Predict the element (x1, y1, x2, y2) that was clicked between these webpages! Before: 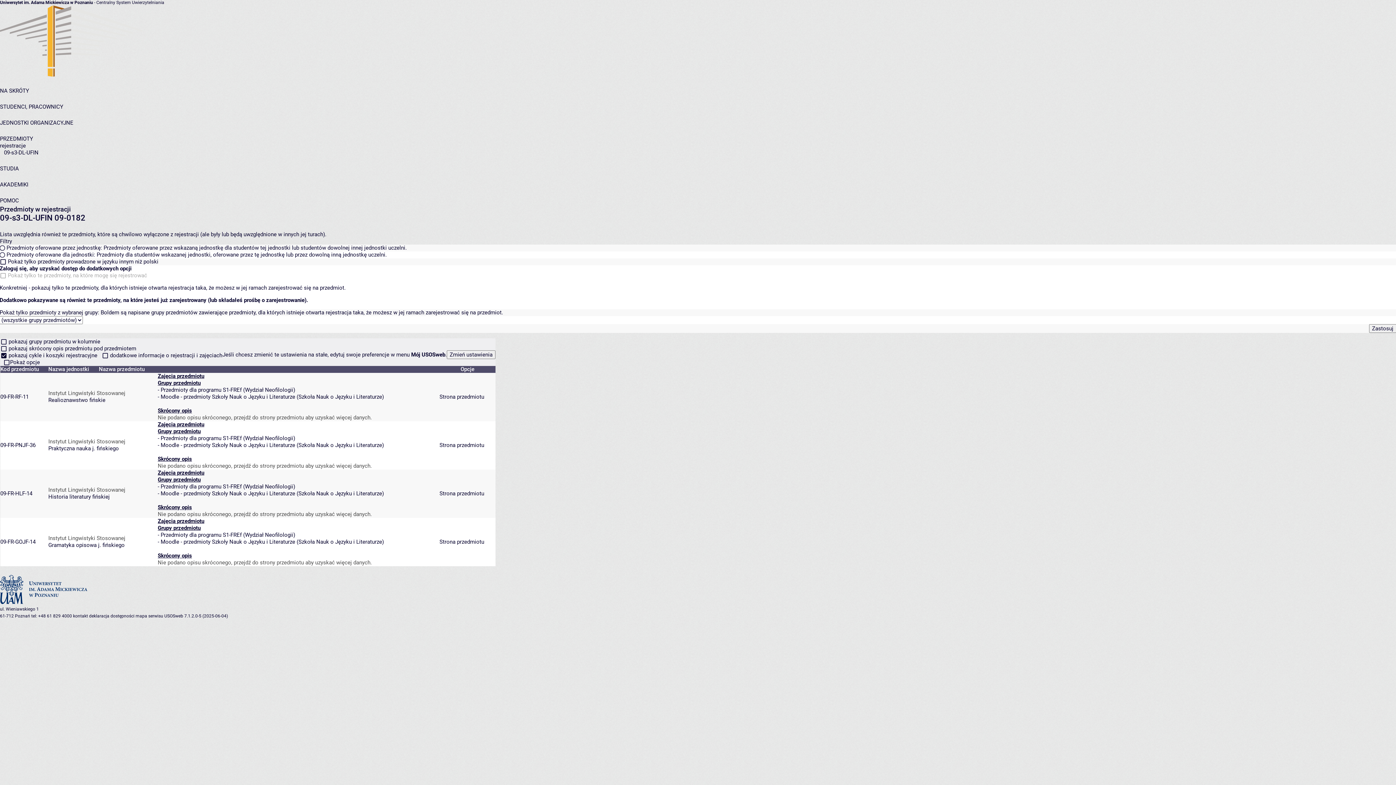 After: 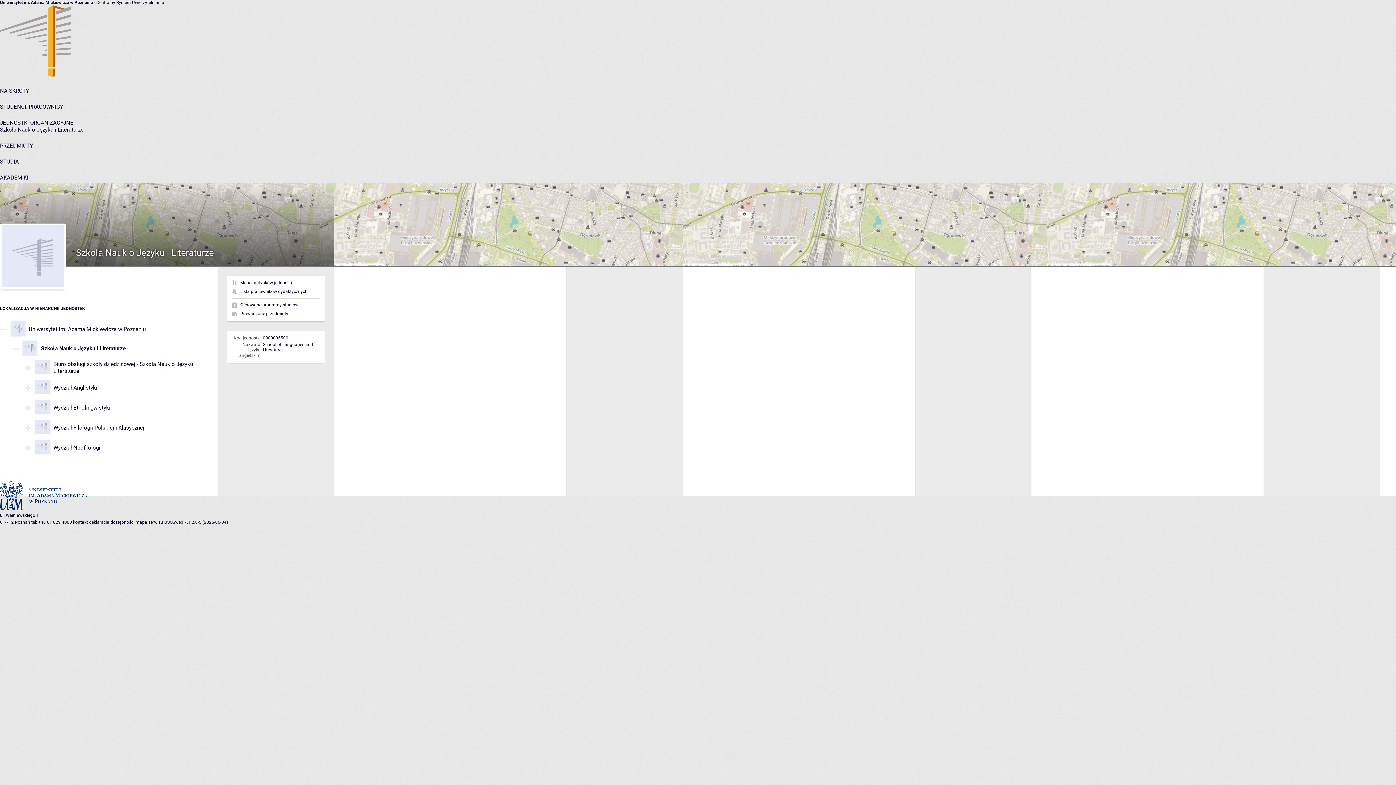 Action: label: Szkoła Nauk o Języku i Literaturze bbox: (298, 442, 382, 448)